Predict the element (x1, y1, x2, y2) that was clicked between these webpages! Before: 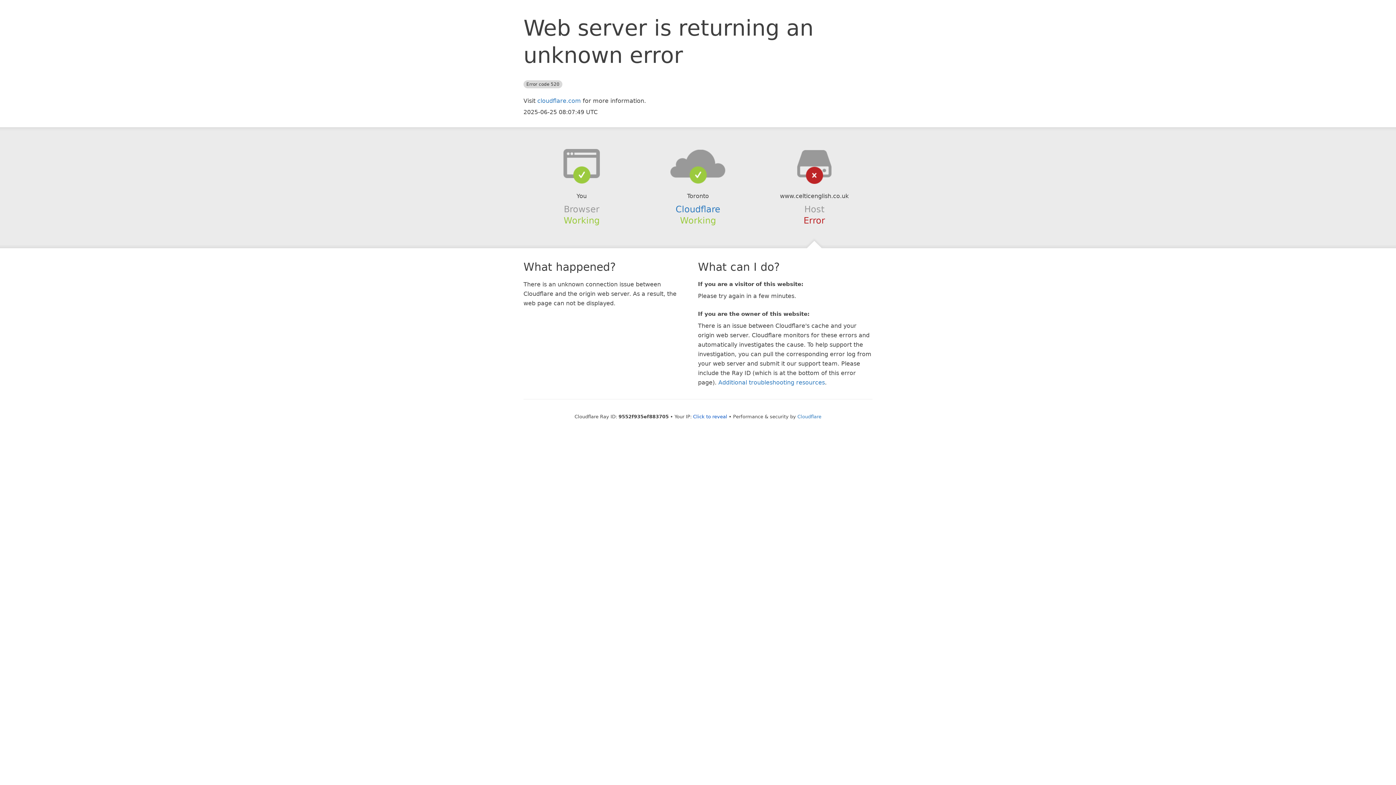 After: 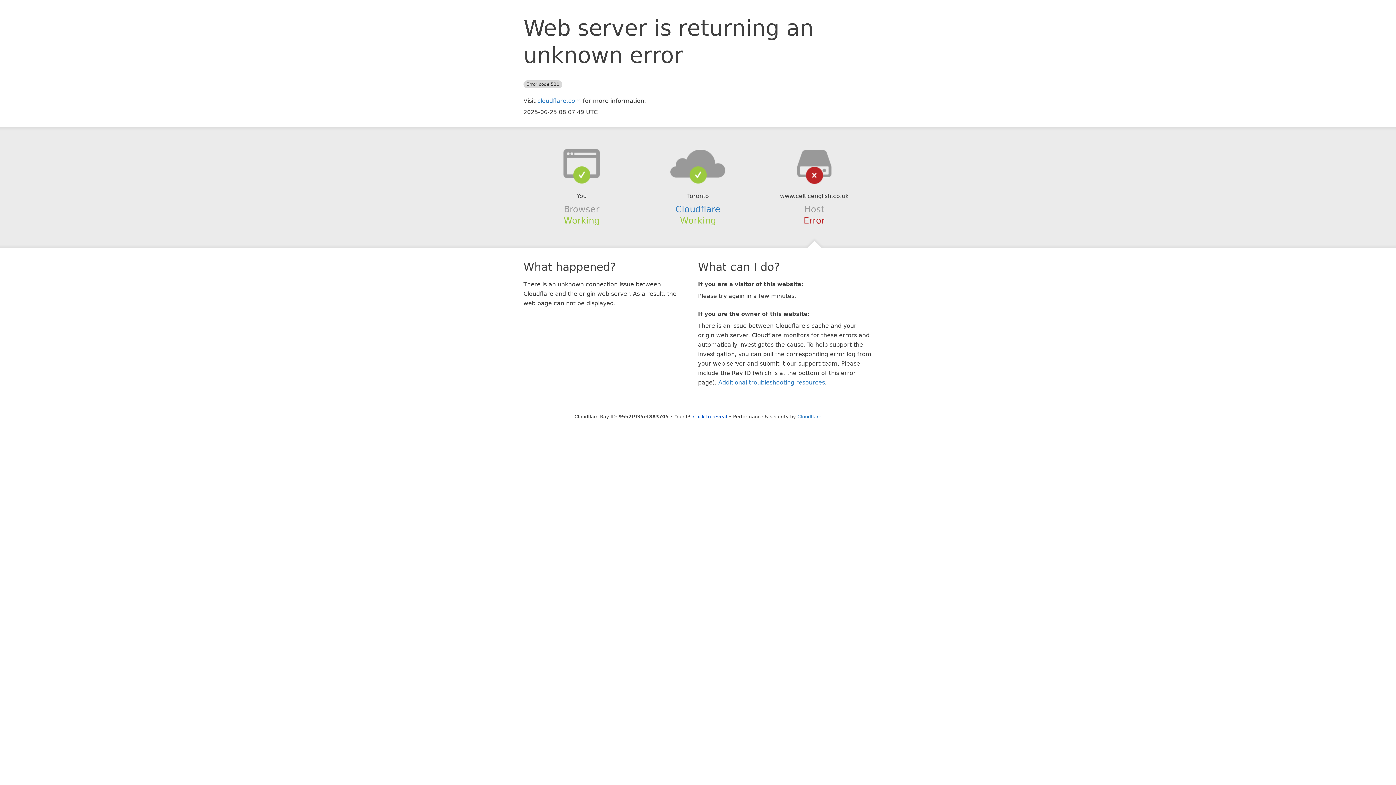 Action: bbox: (639, 148, 756, 178)